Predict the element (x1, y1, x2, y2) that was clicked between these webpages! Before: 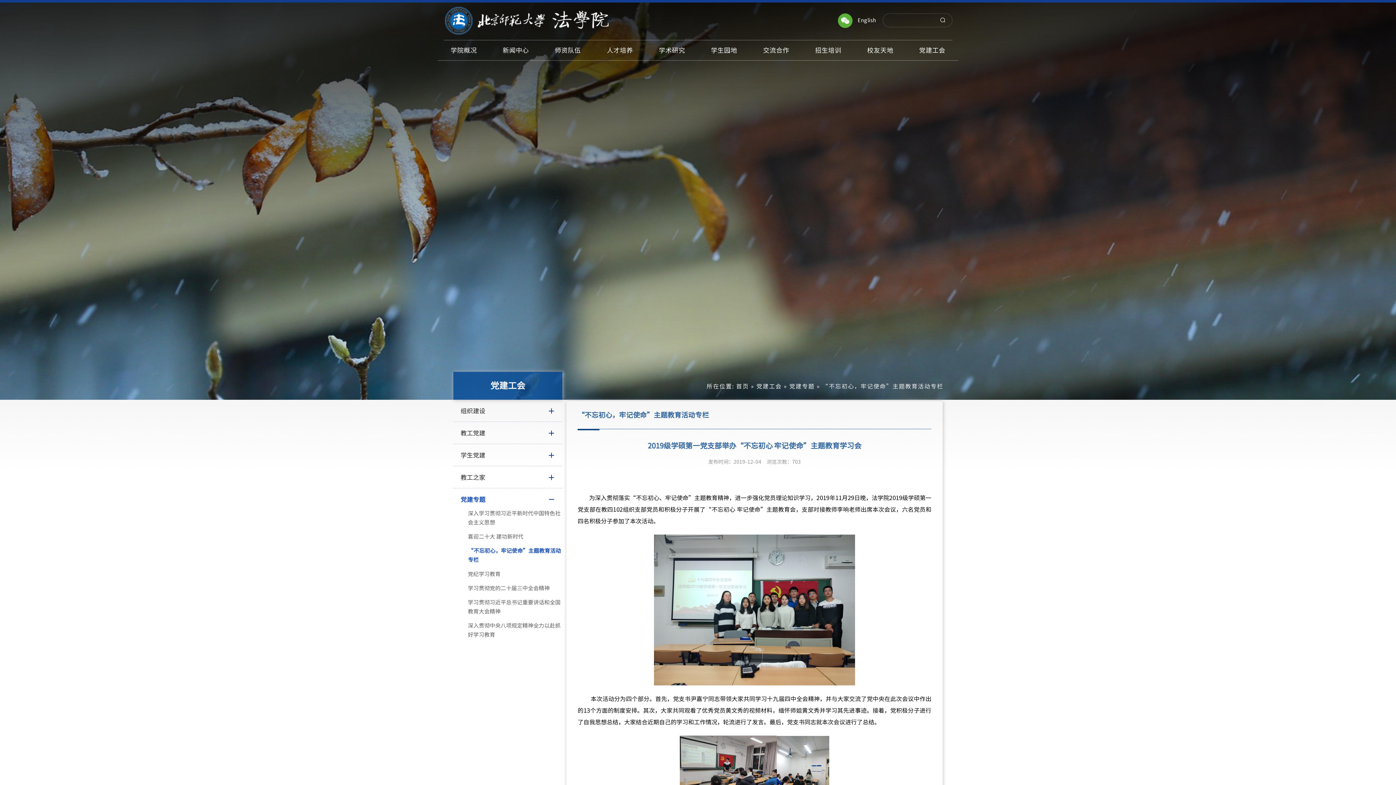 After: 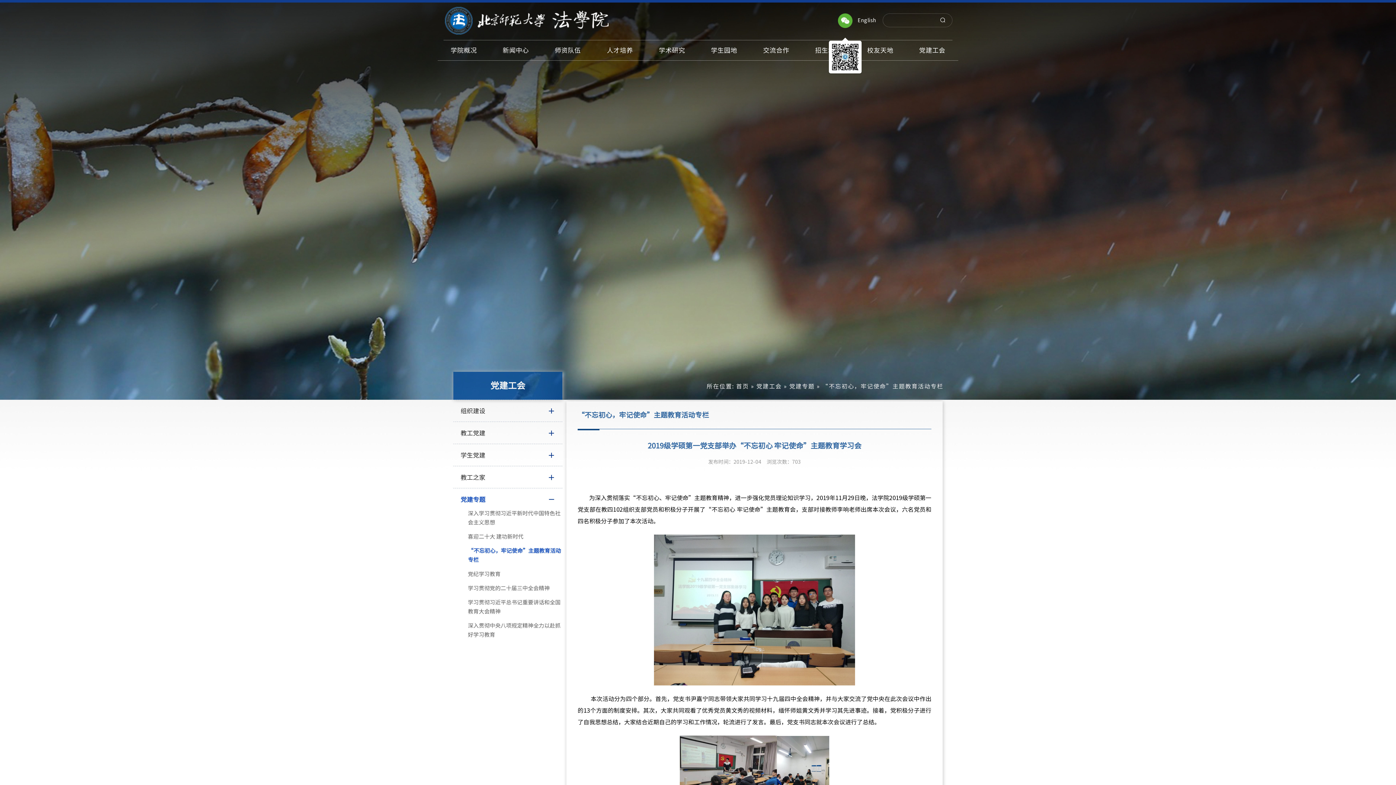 Action: bbox: (838, 13, 852, 28)